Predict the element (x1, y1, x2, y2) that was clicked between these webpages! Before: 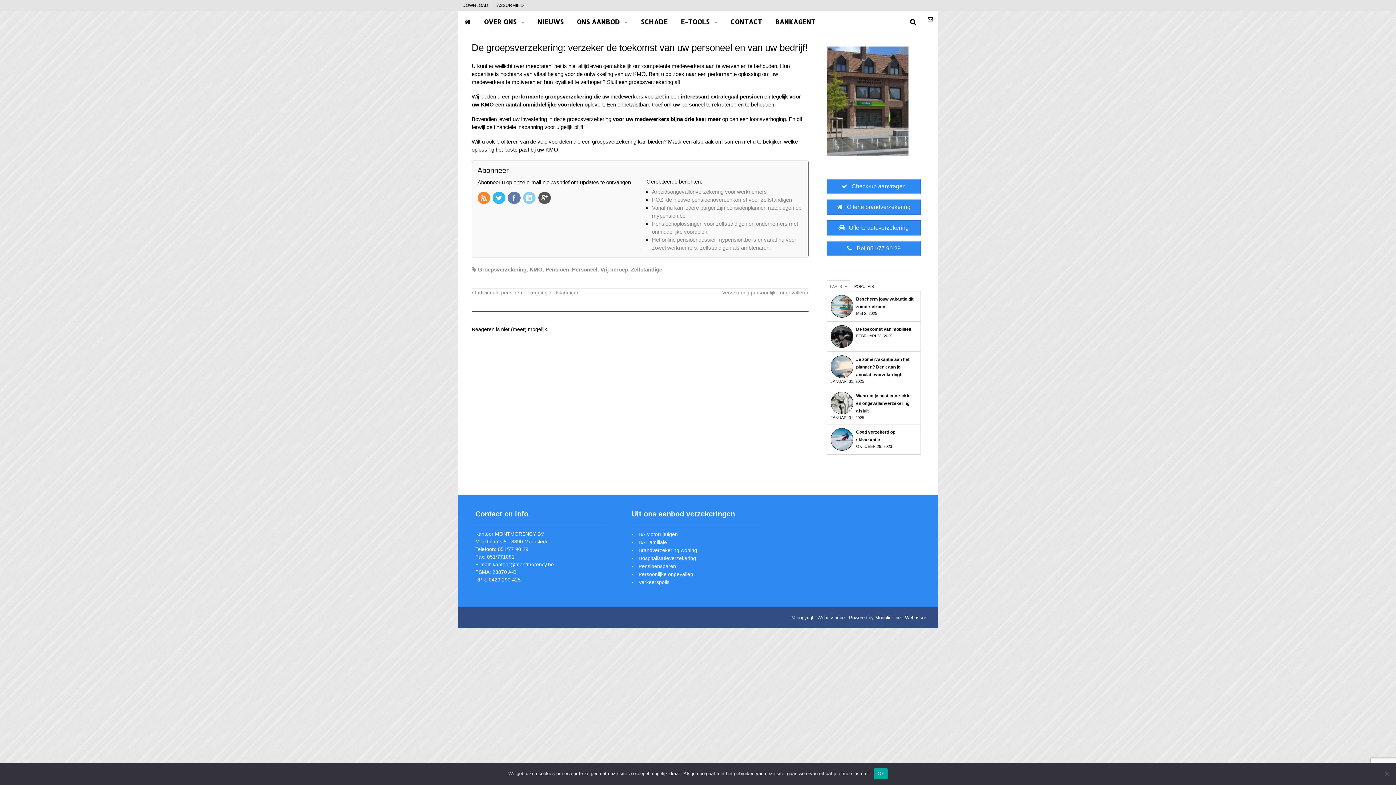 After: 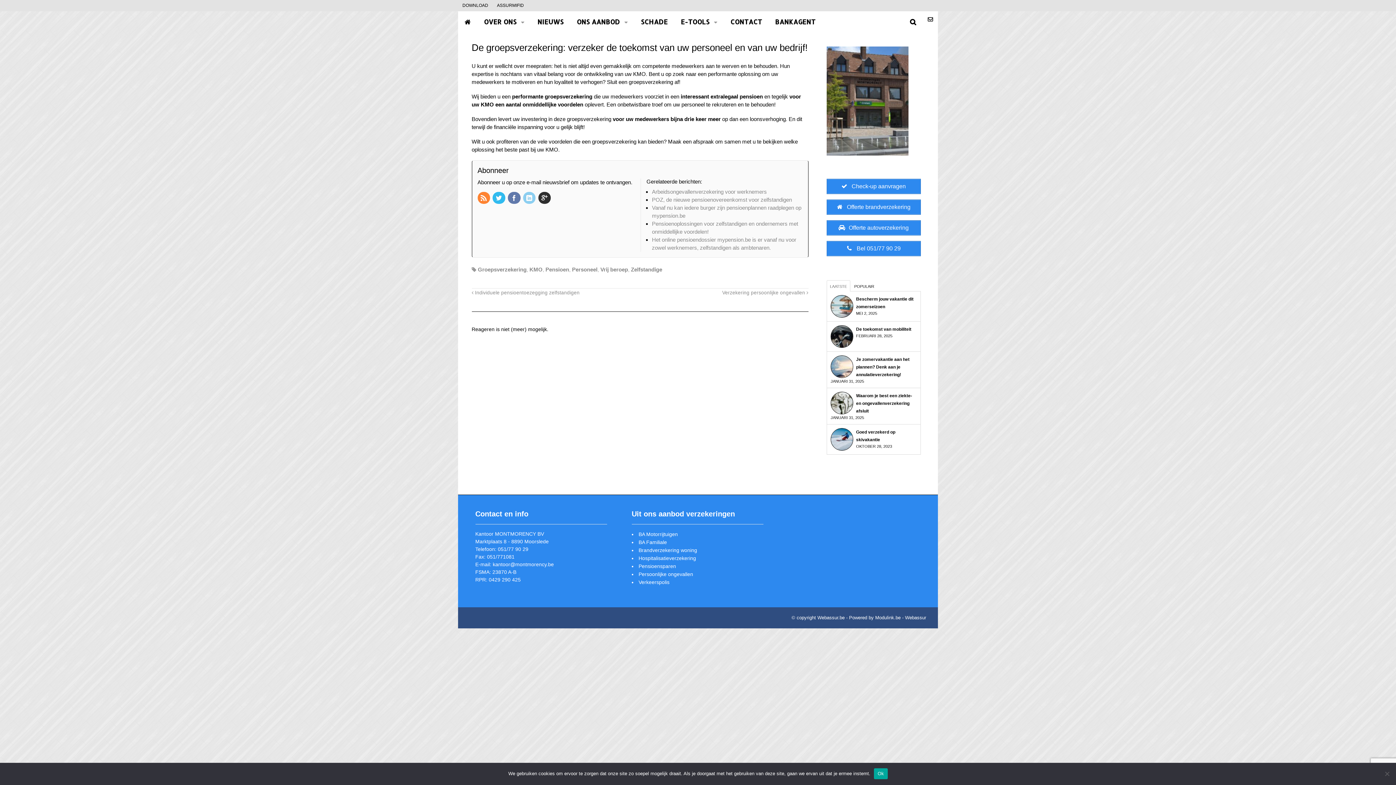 Action: bbox: (538, 195, 552, 201)